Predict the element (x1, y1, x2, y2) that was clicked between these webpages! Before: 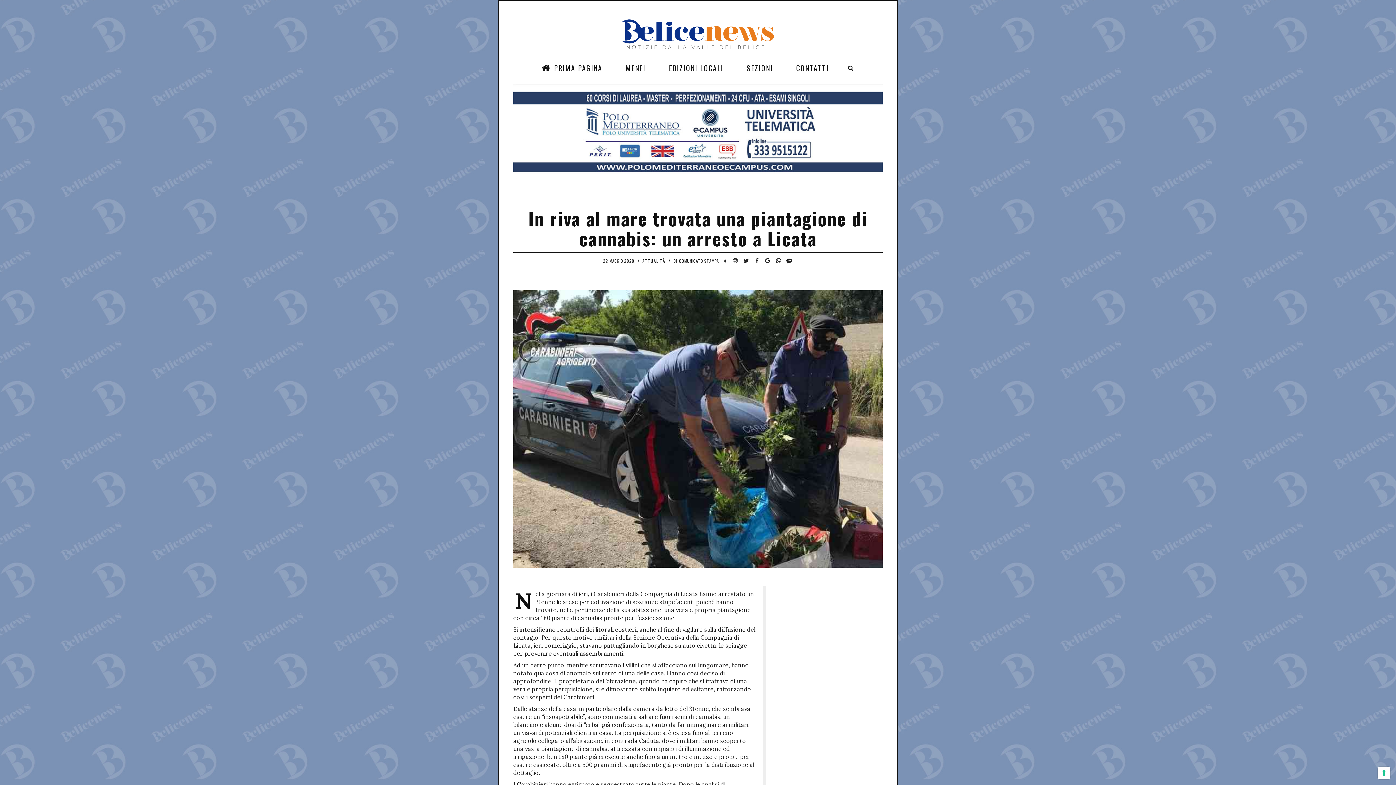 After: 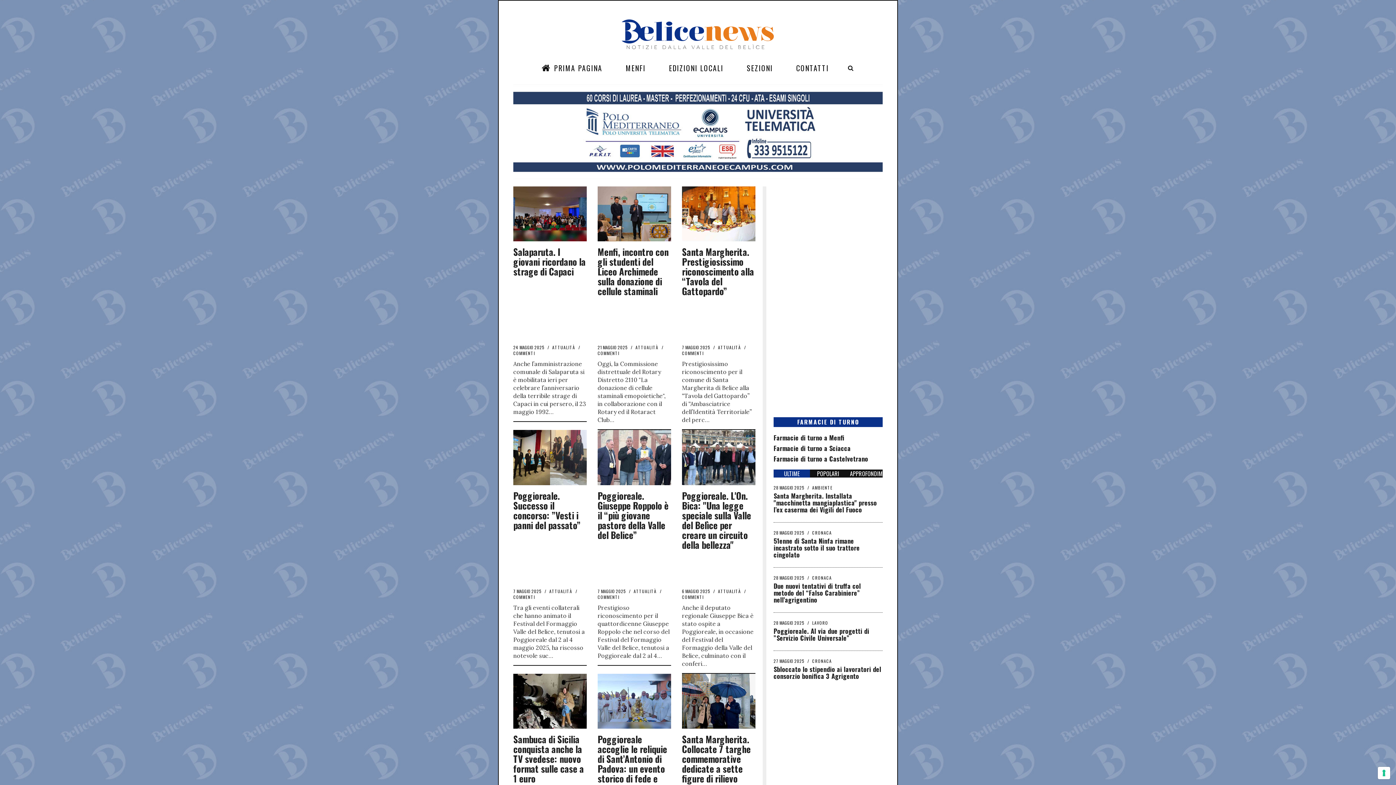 Action: label: ATTUALITÀ bbox: (642, 257, 665, 263)